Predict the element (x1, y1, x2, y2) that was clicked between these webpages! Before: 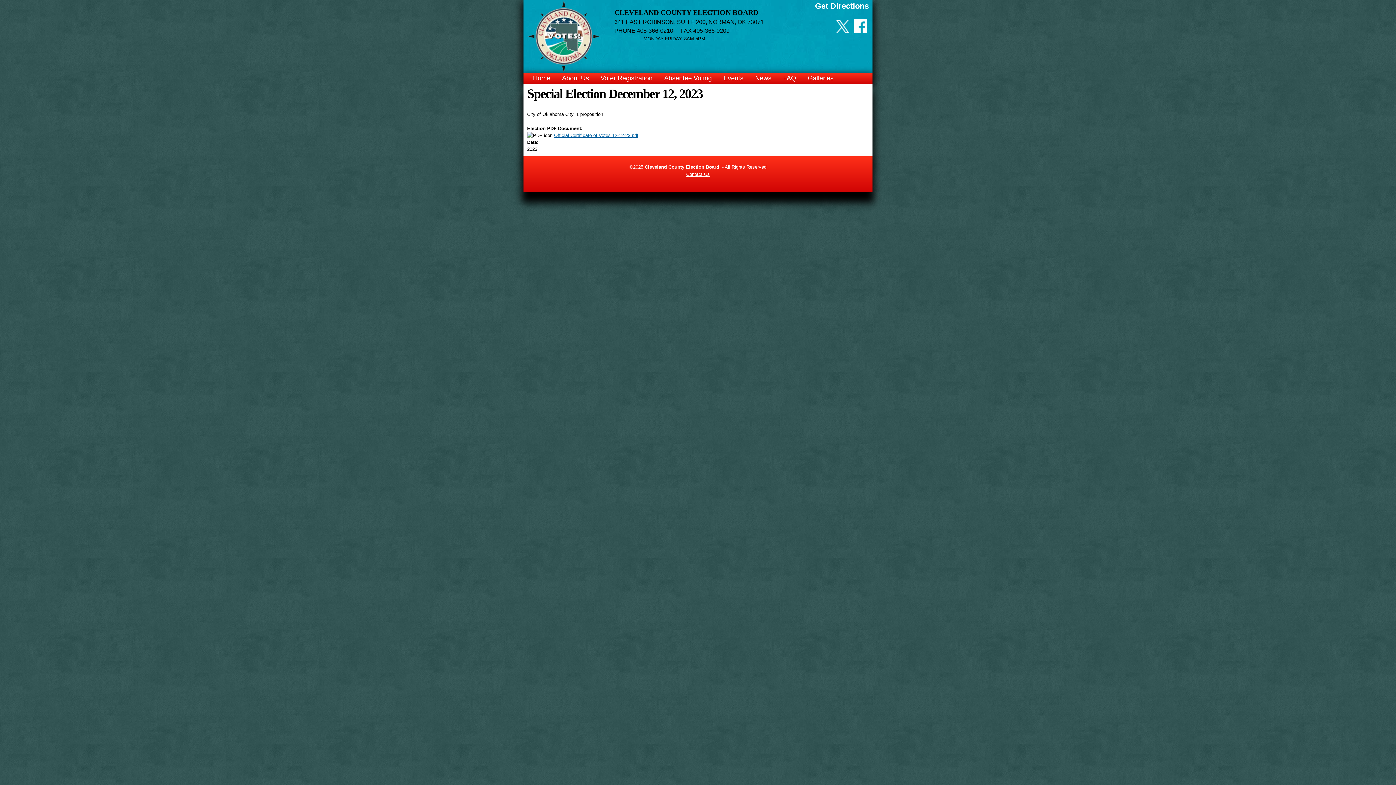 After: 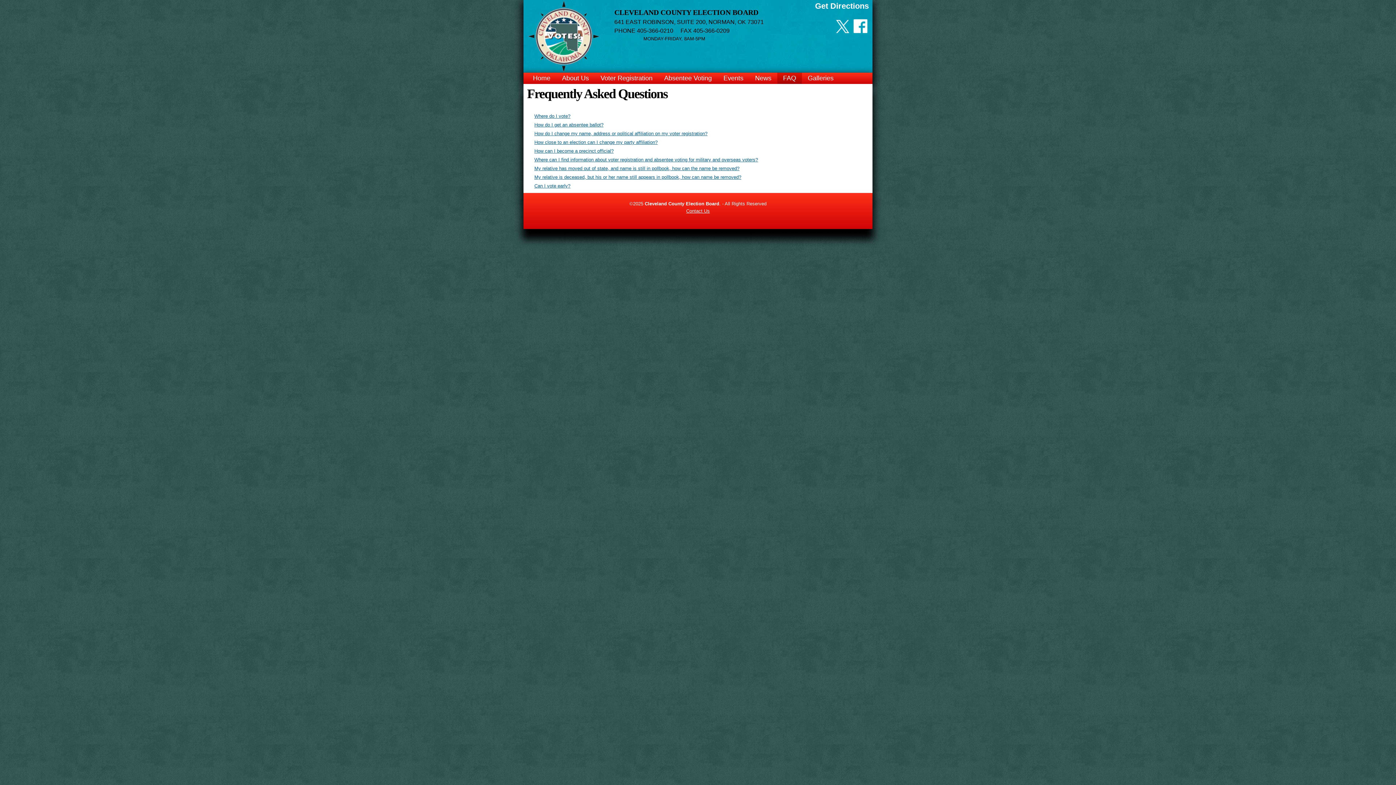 Action: label: FAQ bbox: (777, 72, 802, 84)